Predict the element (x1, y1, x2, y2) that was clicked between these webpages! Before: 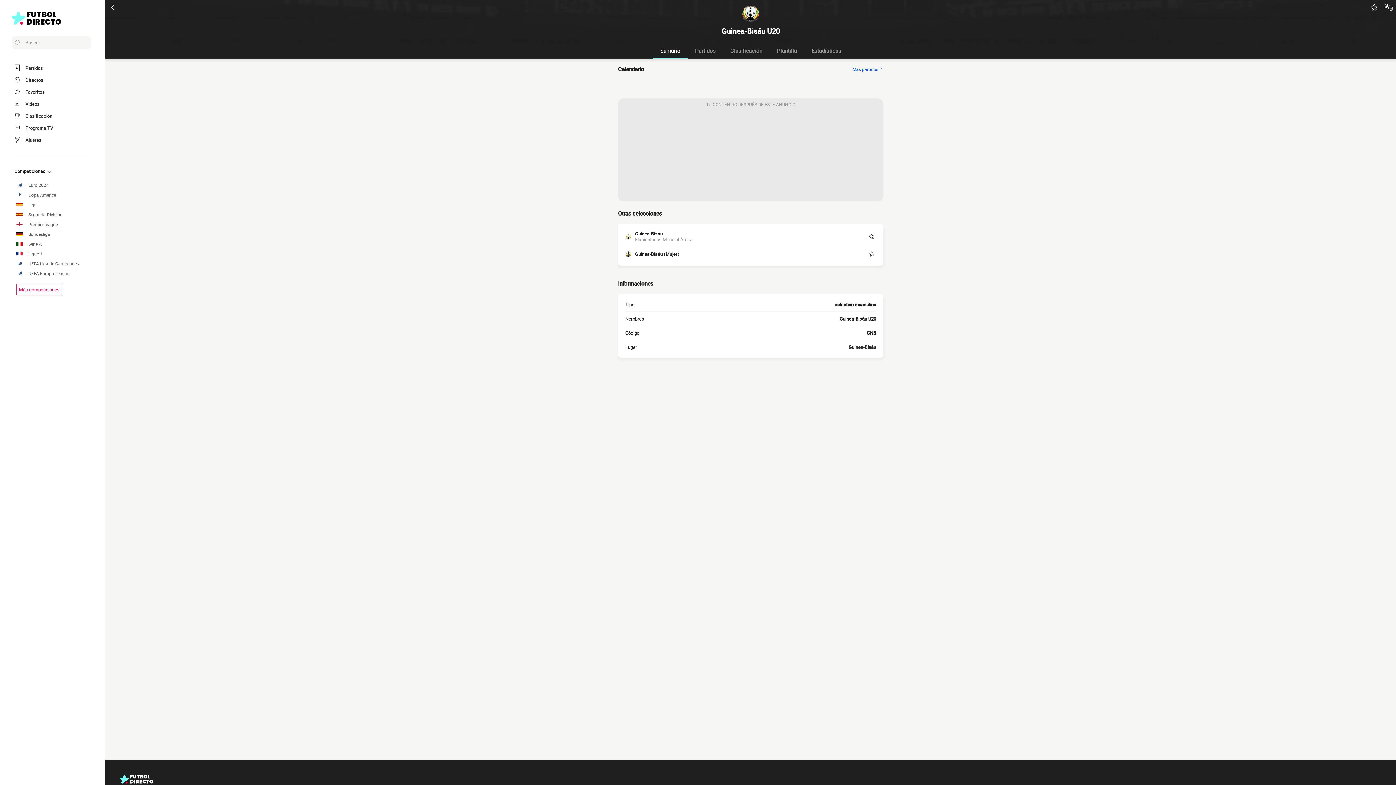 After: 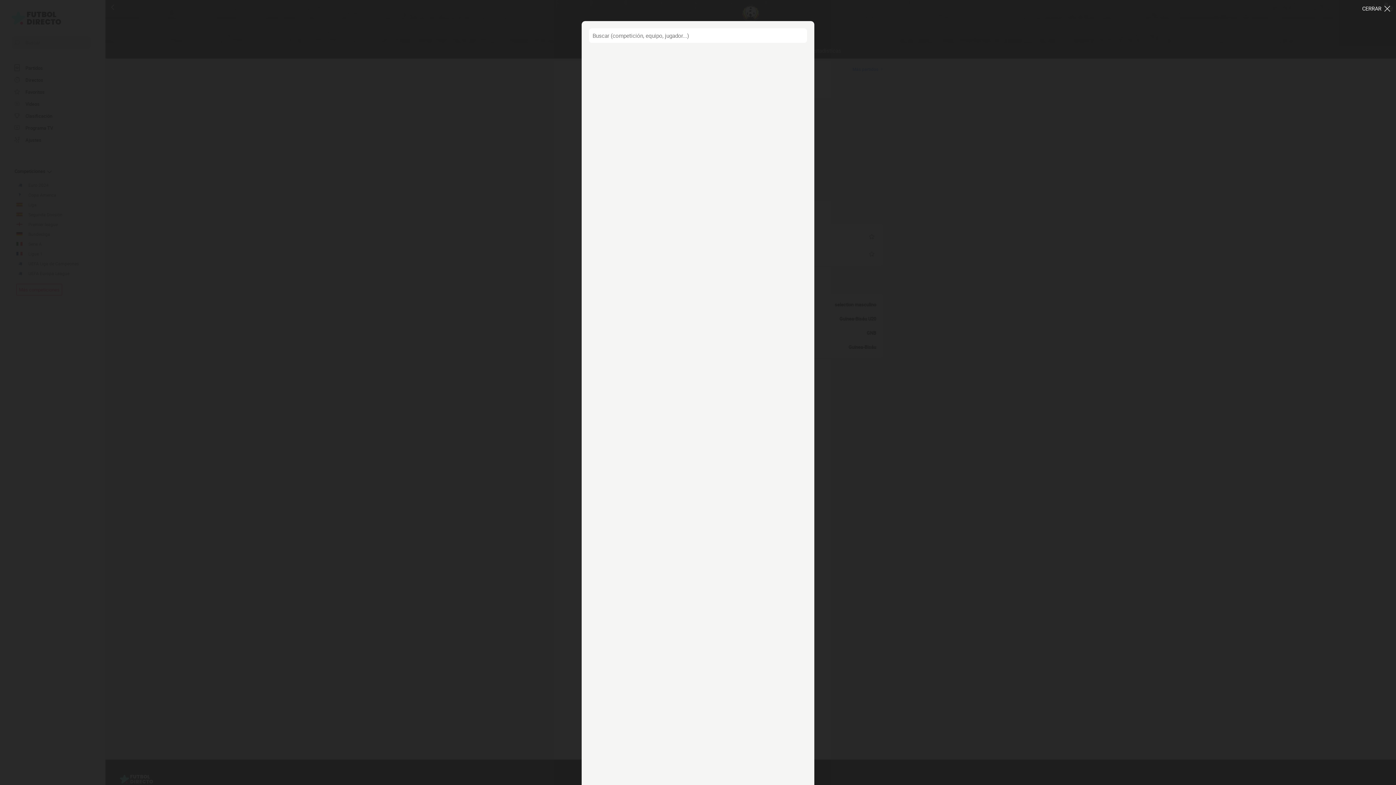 Action: bbox: (11, 36, 90, 48) label: Buscar